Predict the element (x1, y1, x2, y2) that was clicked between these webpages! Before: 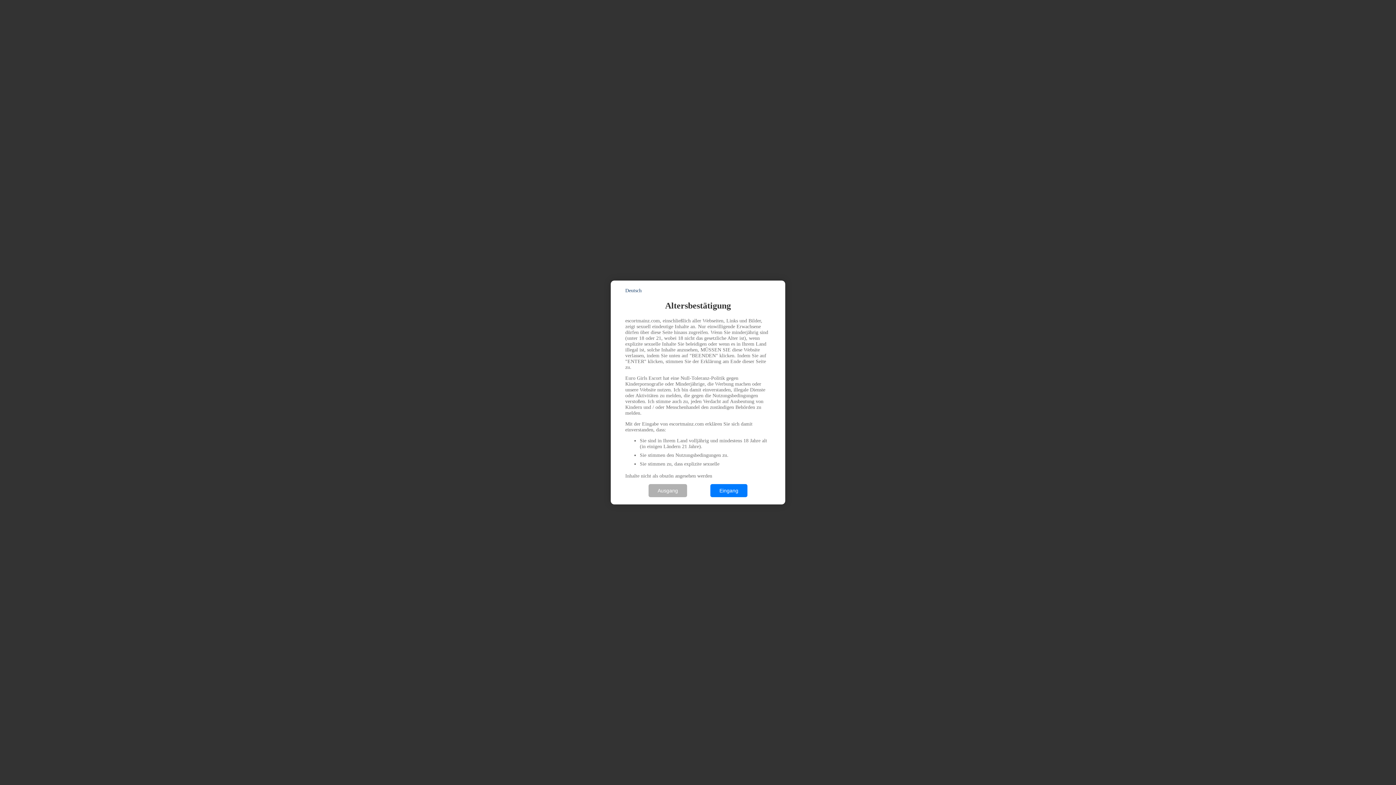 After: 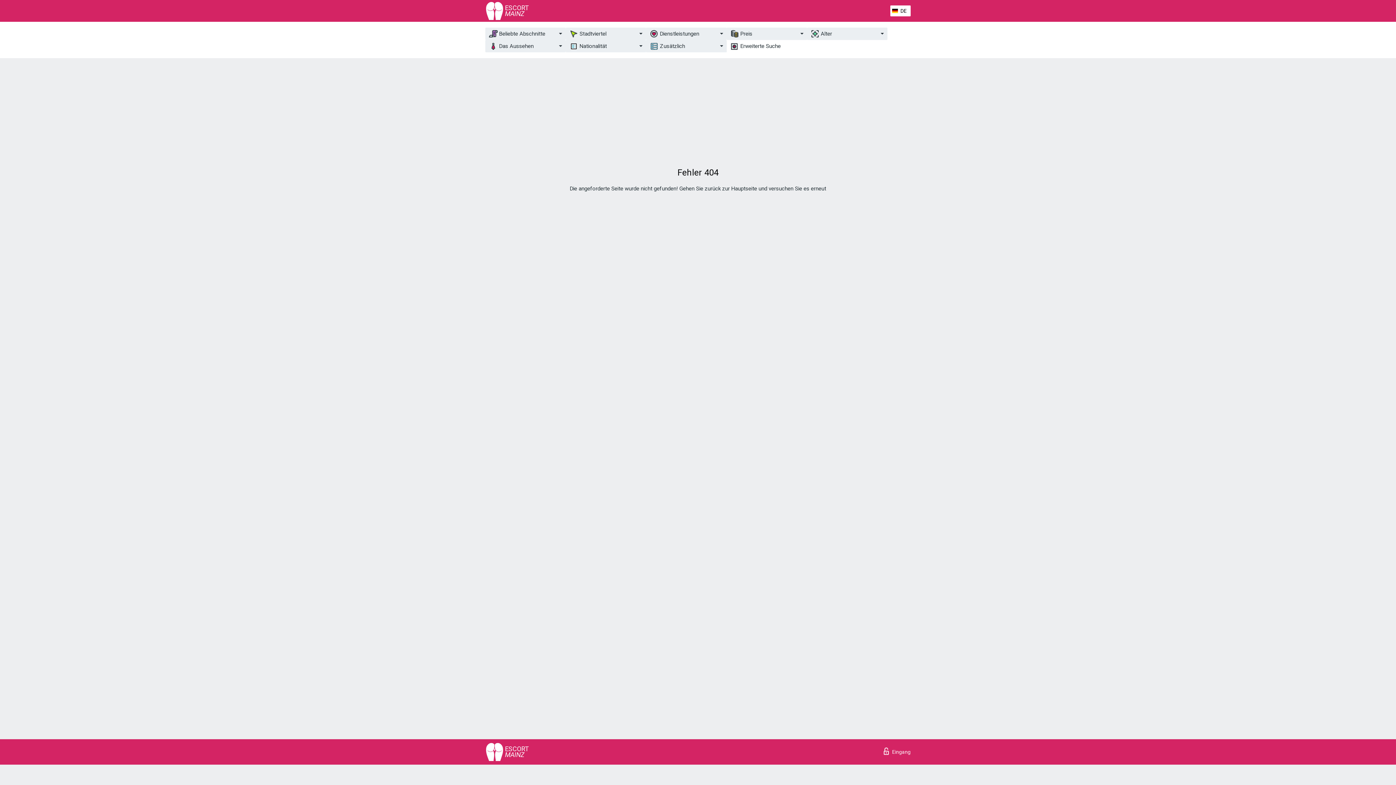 Action: label: Eingang bbox: (710, 484, 747, 497)